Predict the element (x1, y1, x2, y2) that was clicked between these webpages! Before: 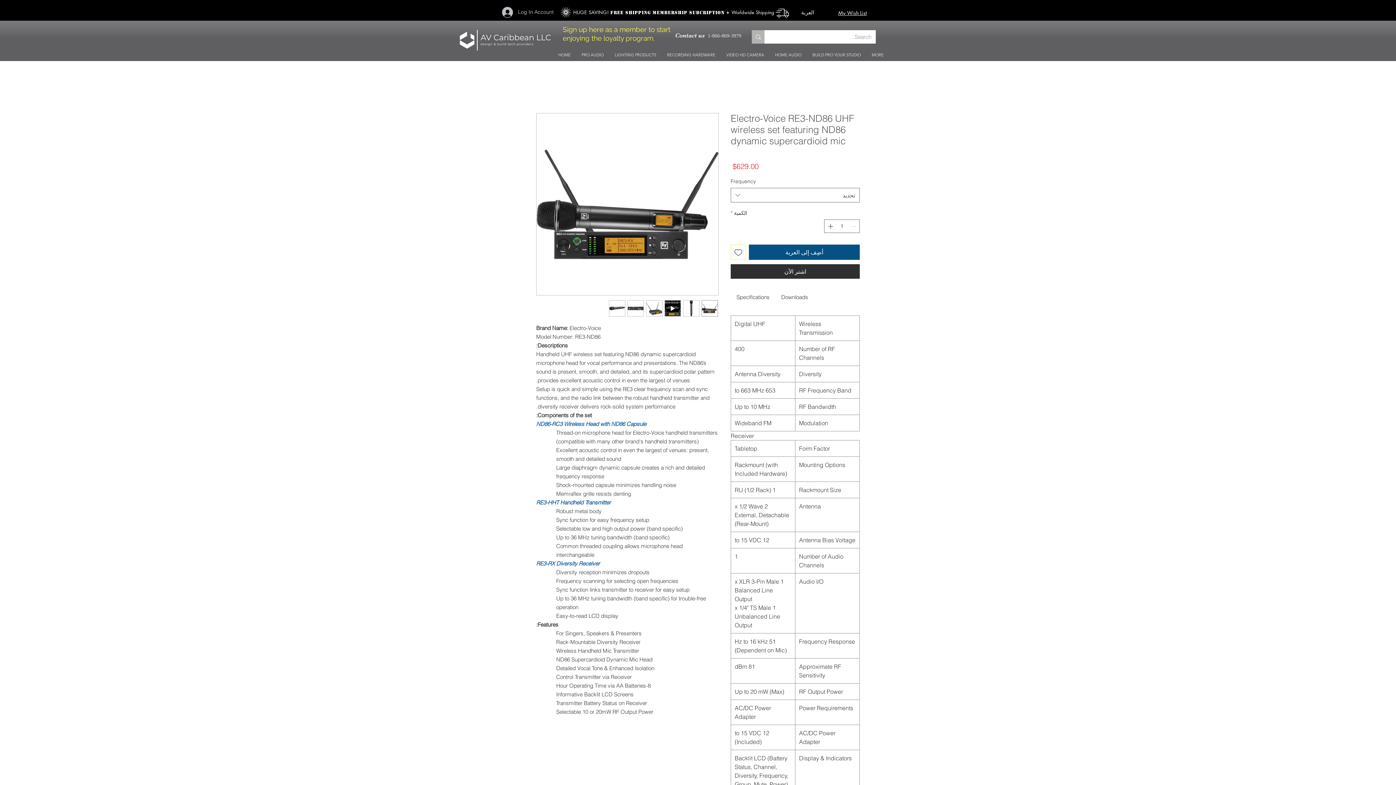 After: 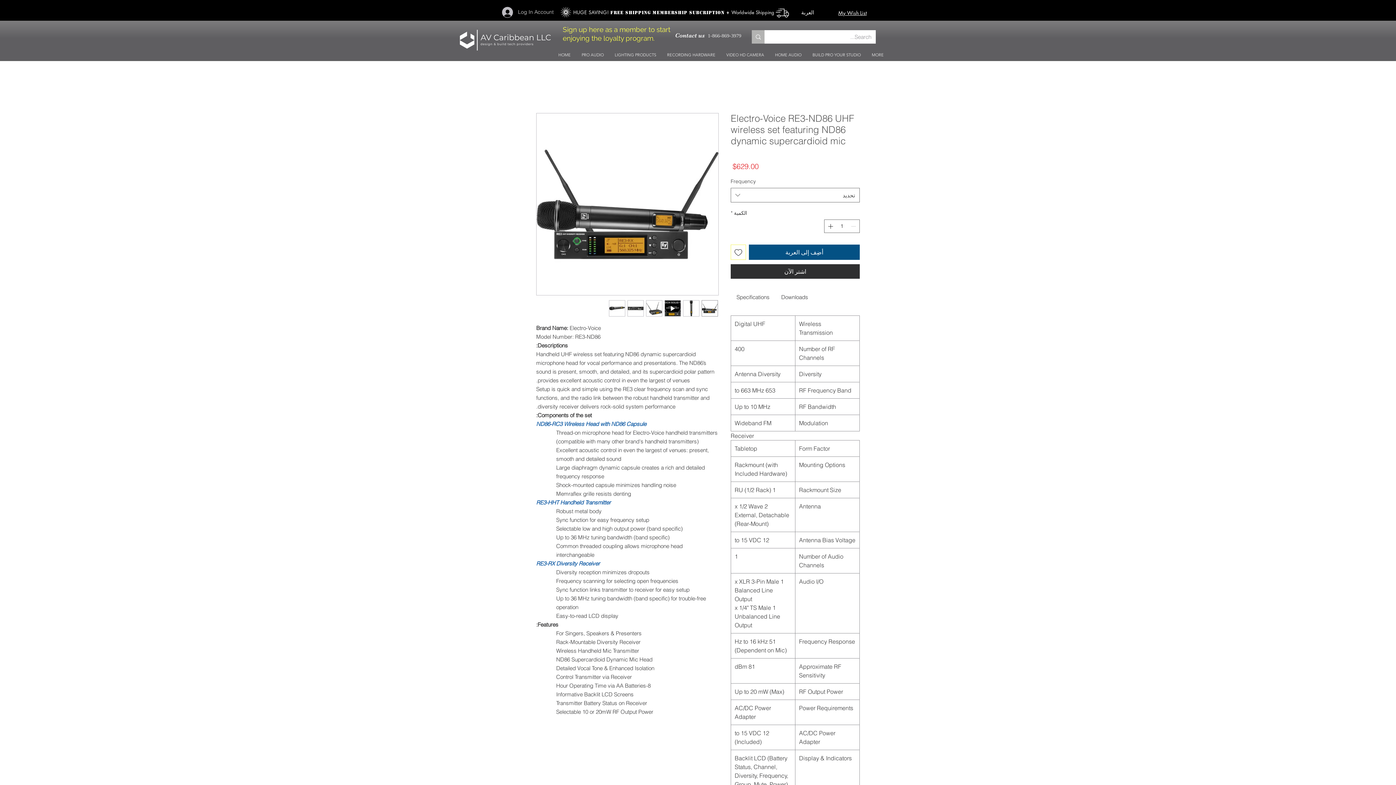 Action: bbox: (609, 300, 625, 316)